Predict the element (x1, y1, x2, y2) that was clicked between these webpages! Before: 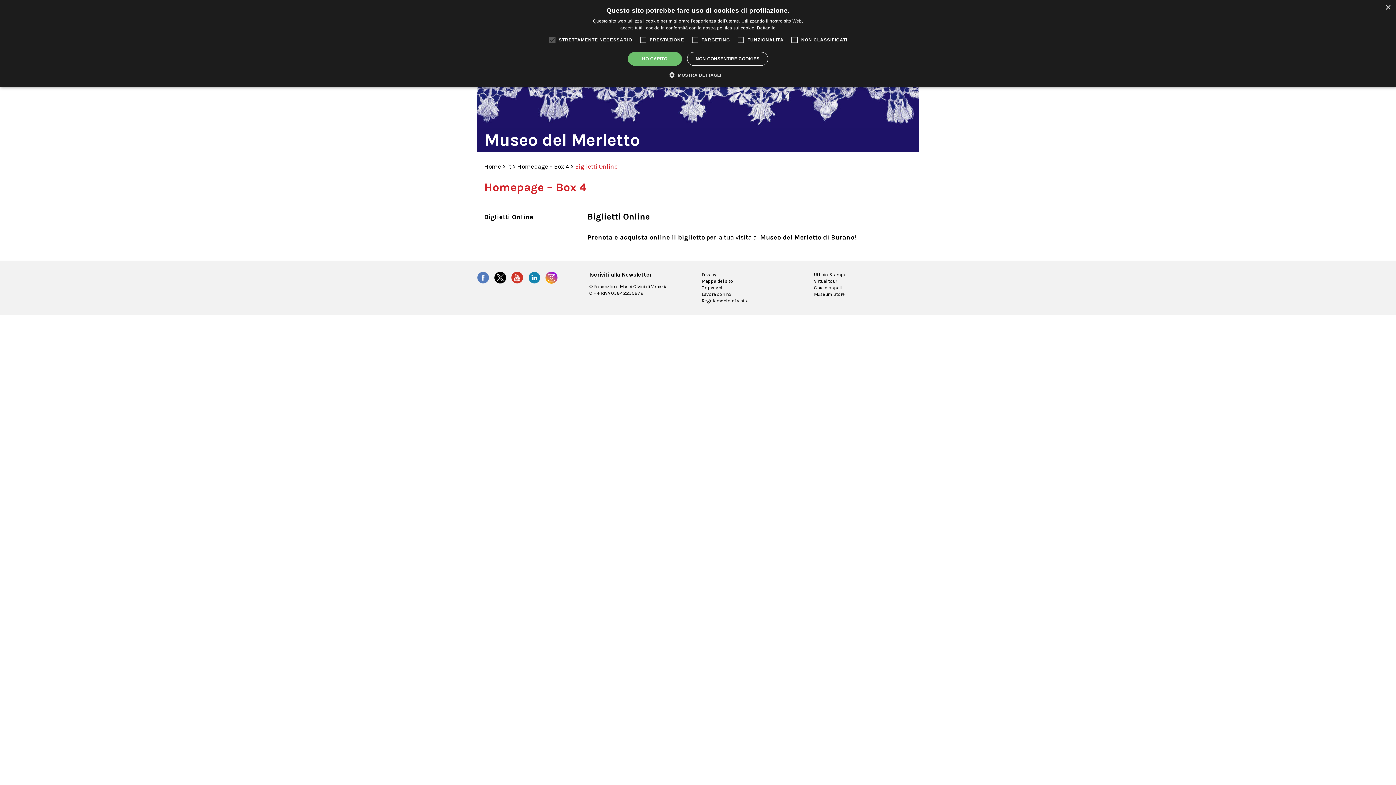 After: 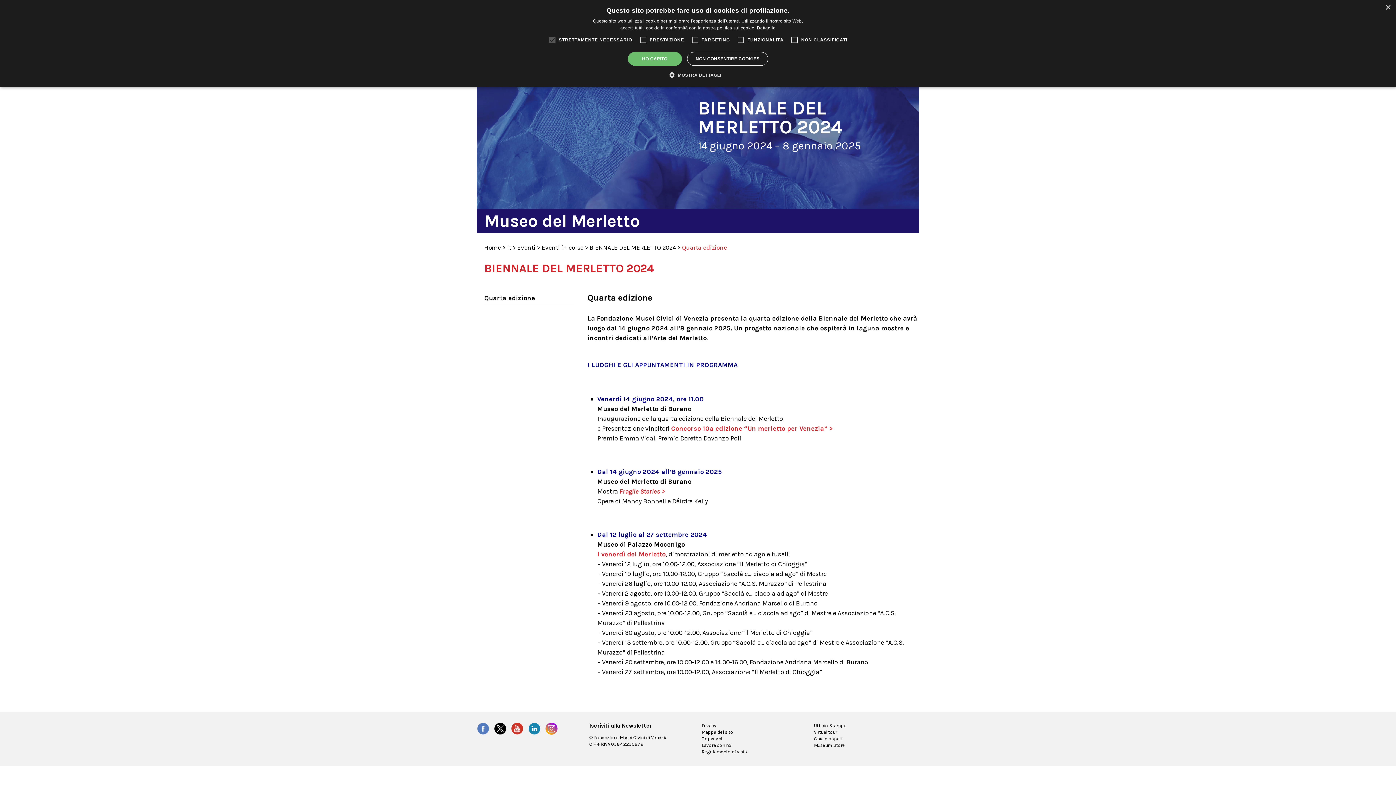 Action: bbox: (507, 162, 511, 170) label: it